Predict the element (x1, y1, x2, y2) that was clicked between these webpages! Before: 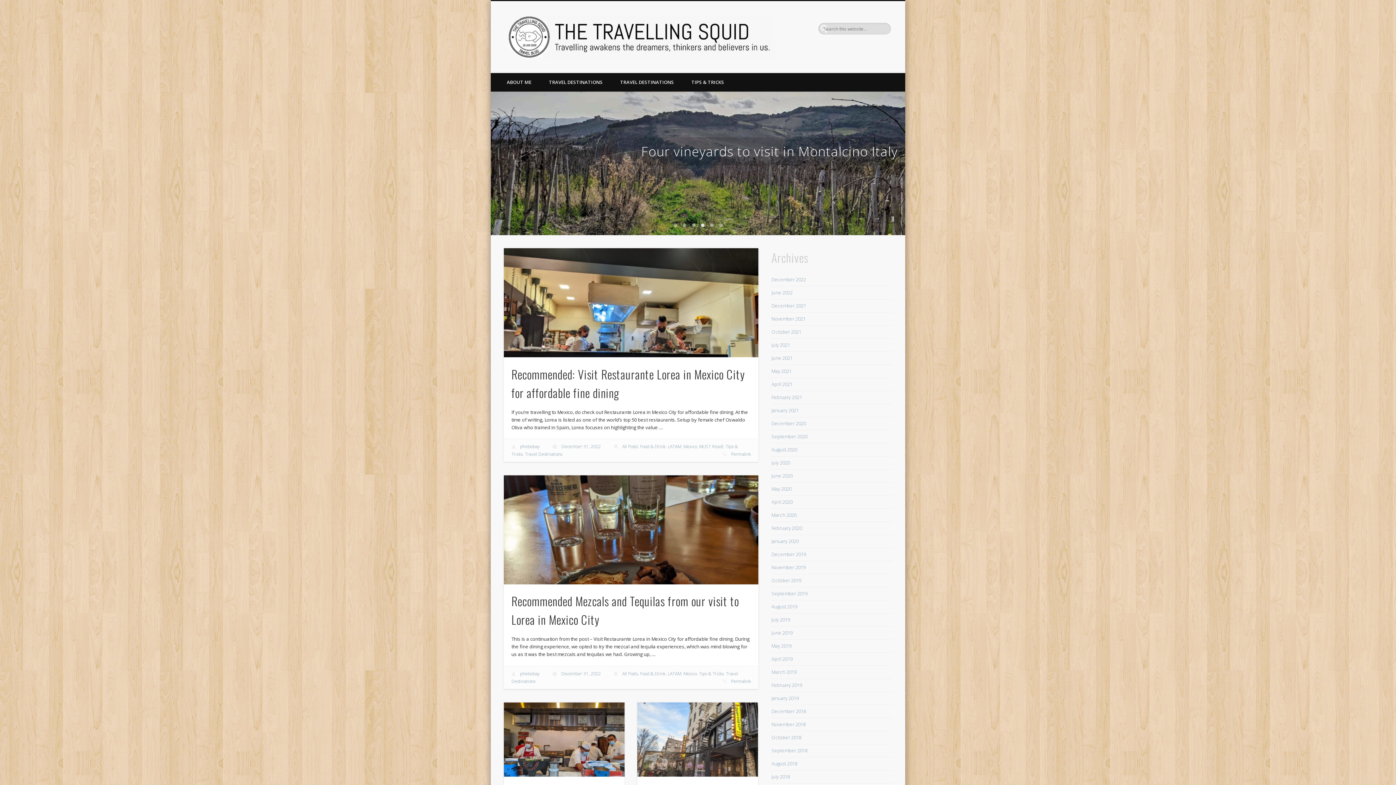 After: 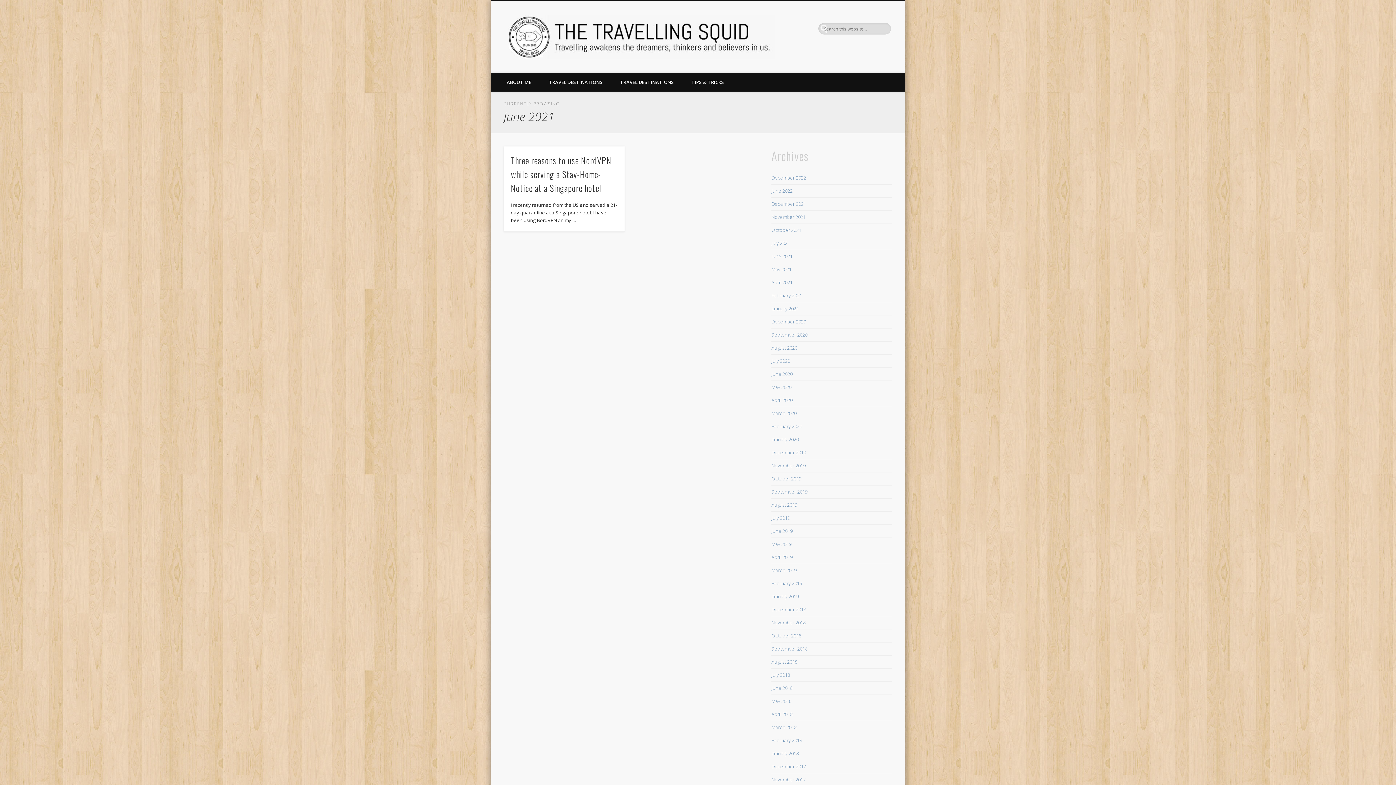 Action: bbox: (771, 354, 792, 361) label: June 2021